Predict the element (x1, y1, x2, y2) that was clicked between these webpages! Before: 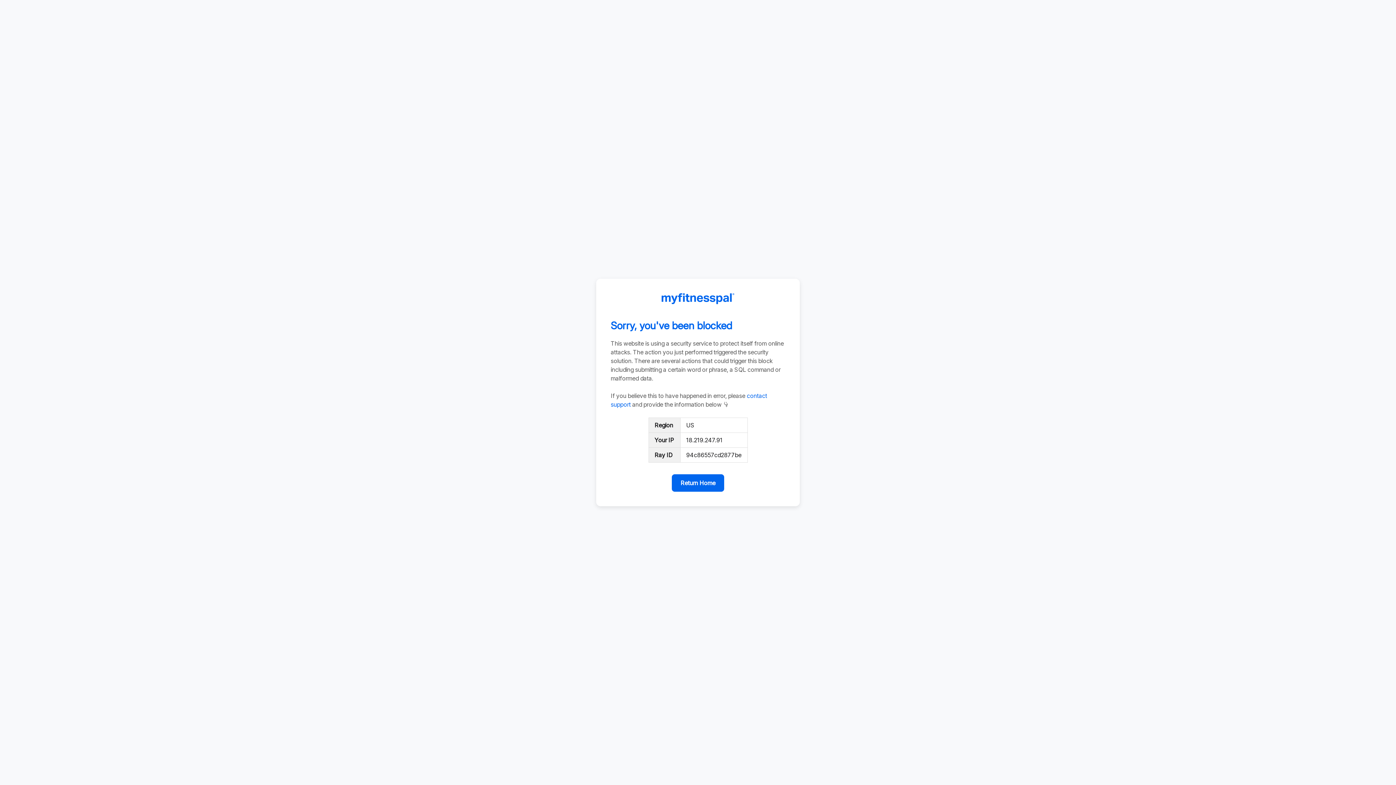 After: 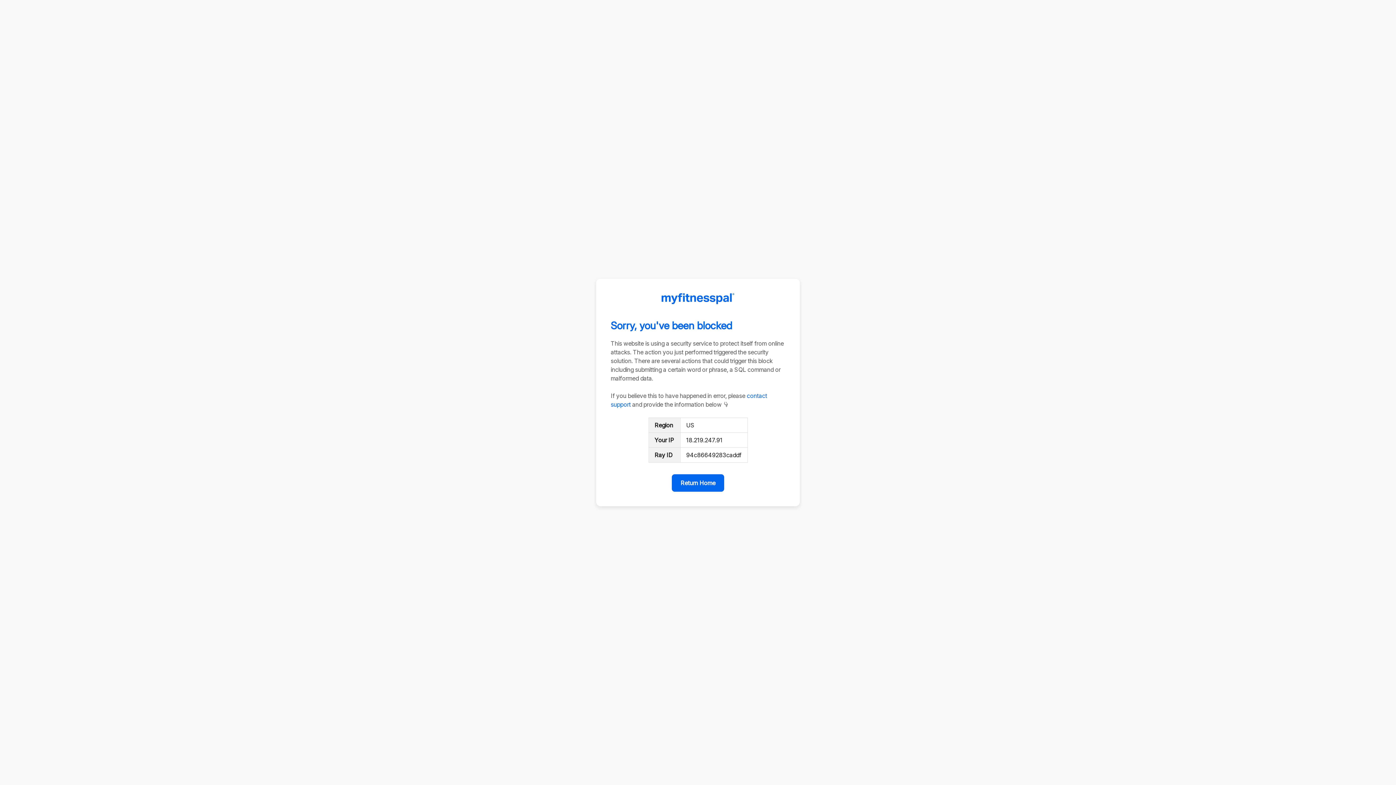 Action: label: Return Home bbox: (672, 474, 724, 492)